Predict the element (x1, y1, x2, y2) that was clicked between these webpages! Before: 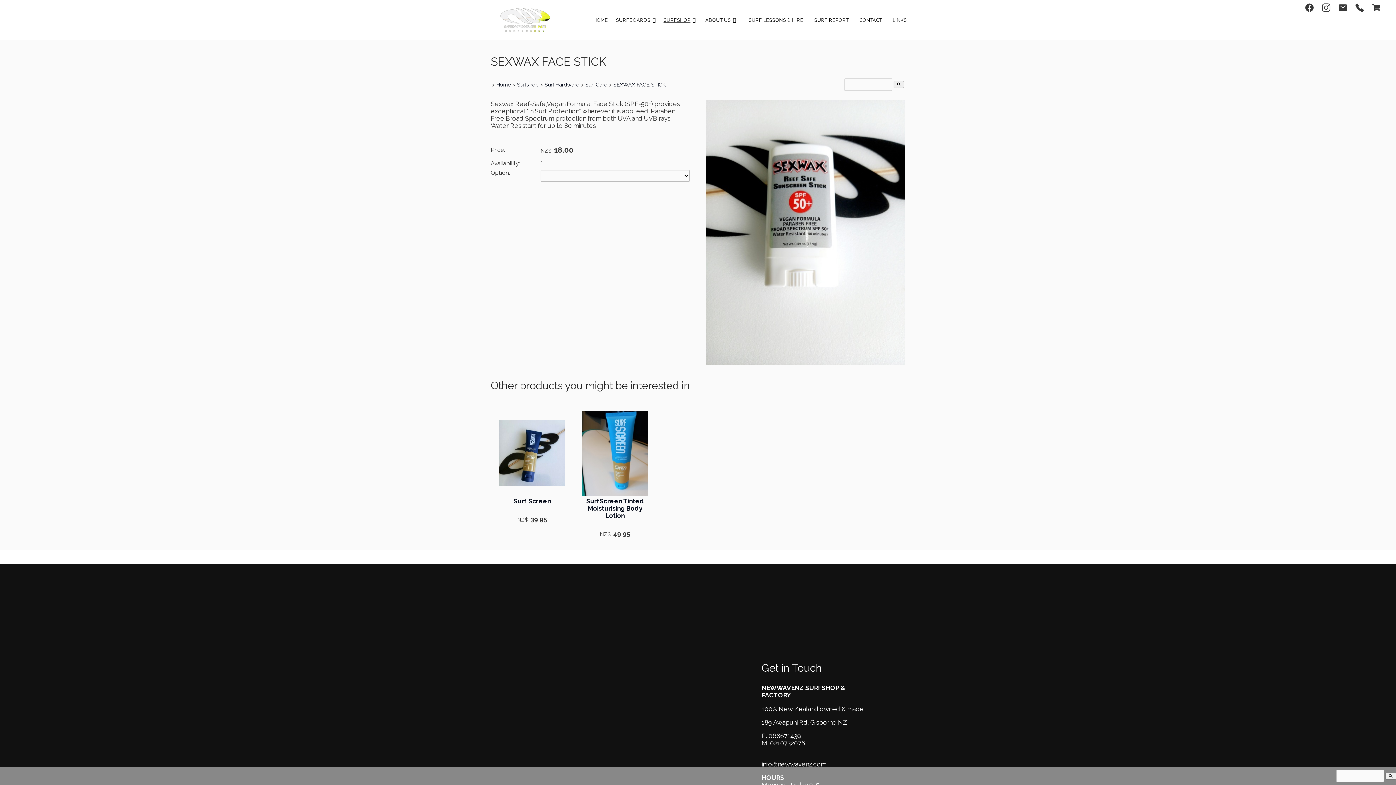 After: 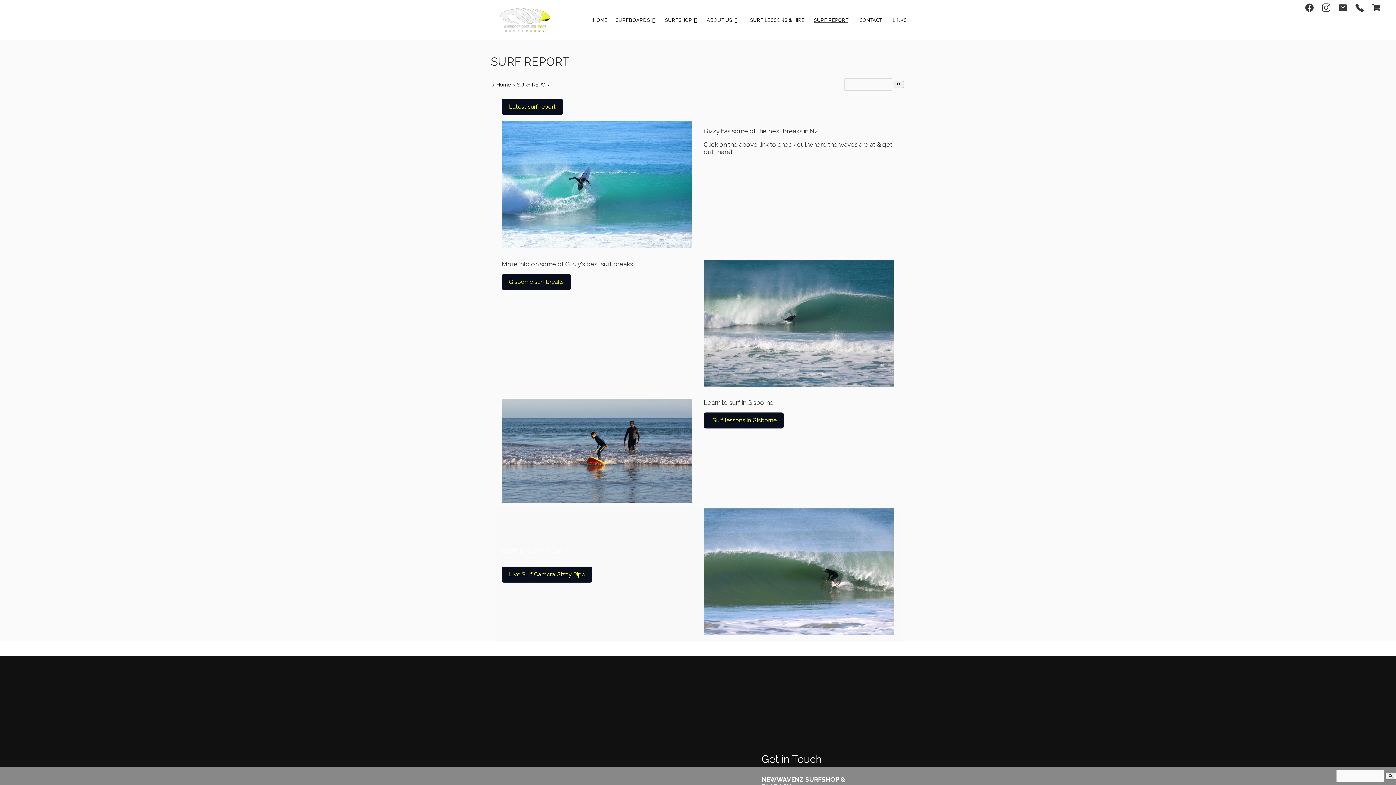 Action: bbox: (807, 17, 848, 22) label: SURF REPORT